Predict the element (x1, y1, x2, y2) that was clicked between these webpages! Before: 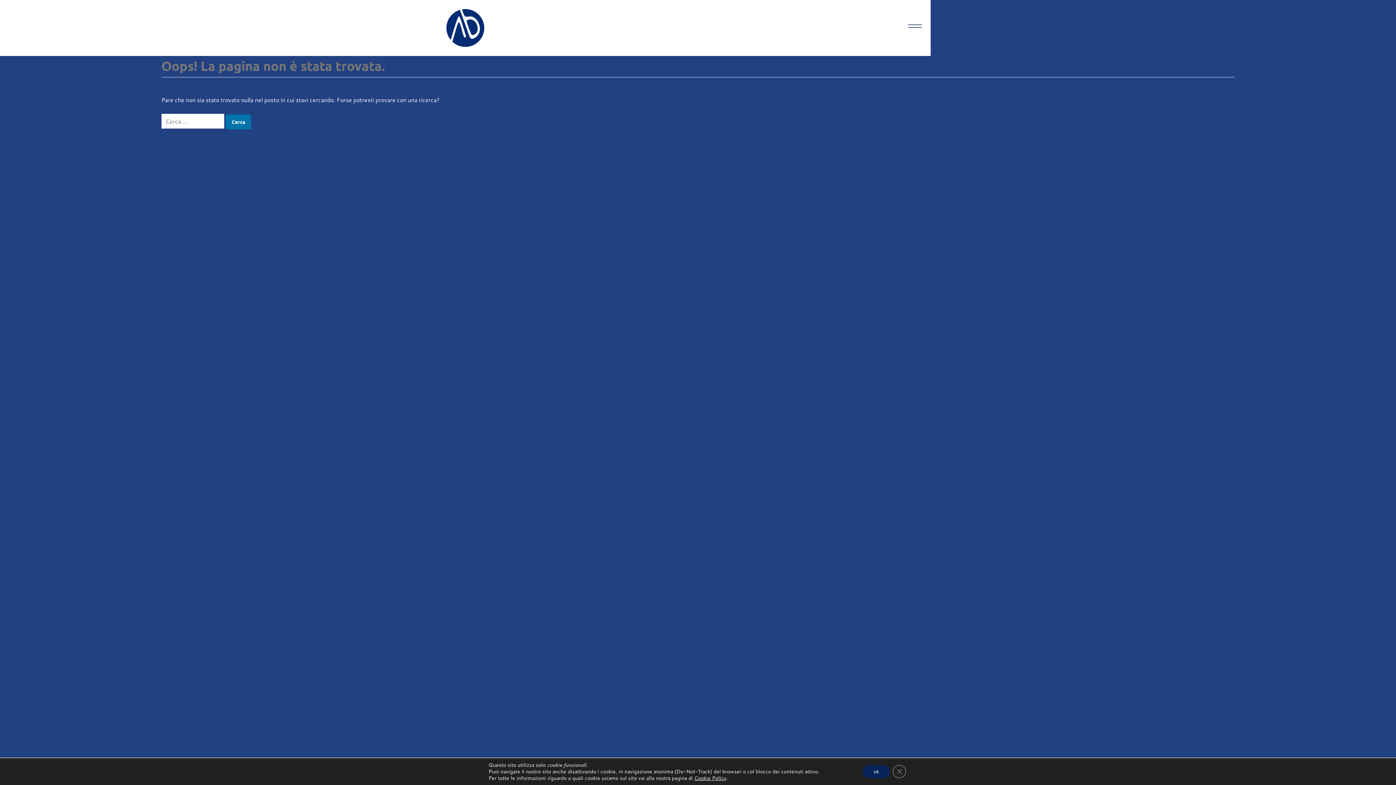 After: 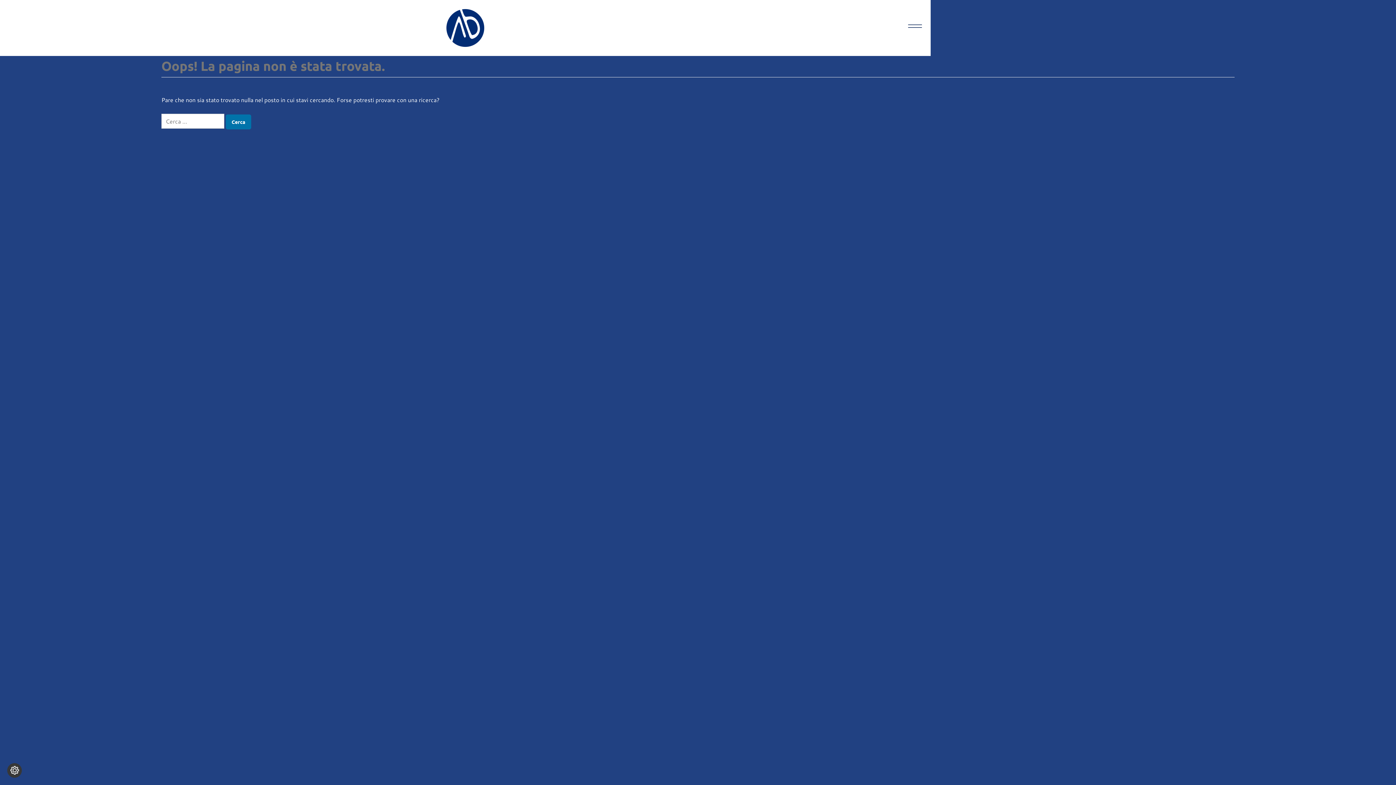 Action: label: ok bbox: (862, 765, 890, 778)